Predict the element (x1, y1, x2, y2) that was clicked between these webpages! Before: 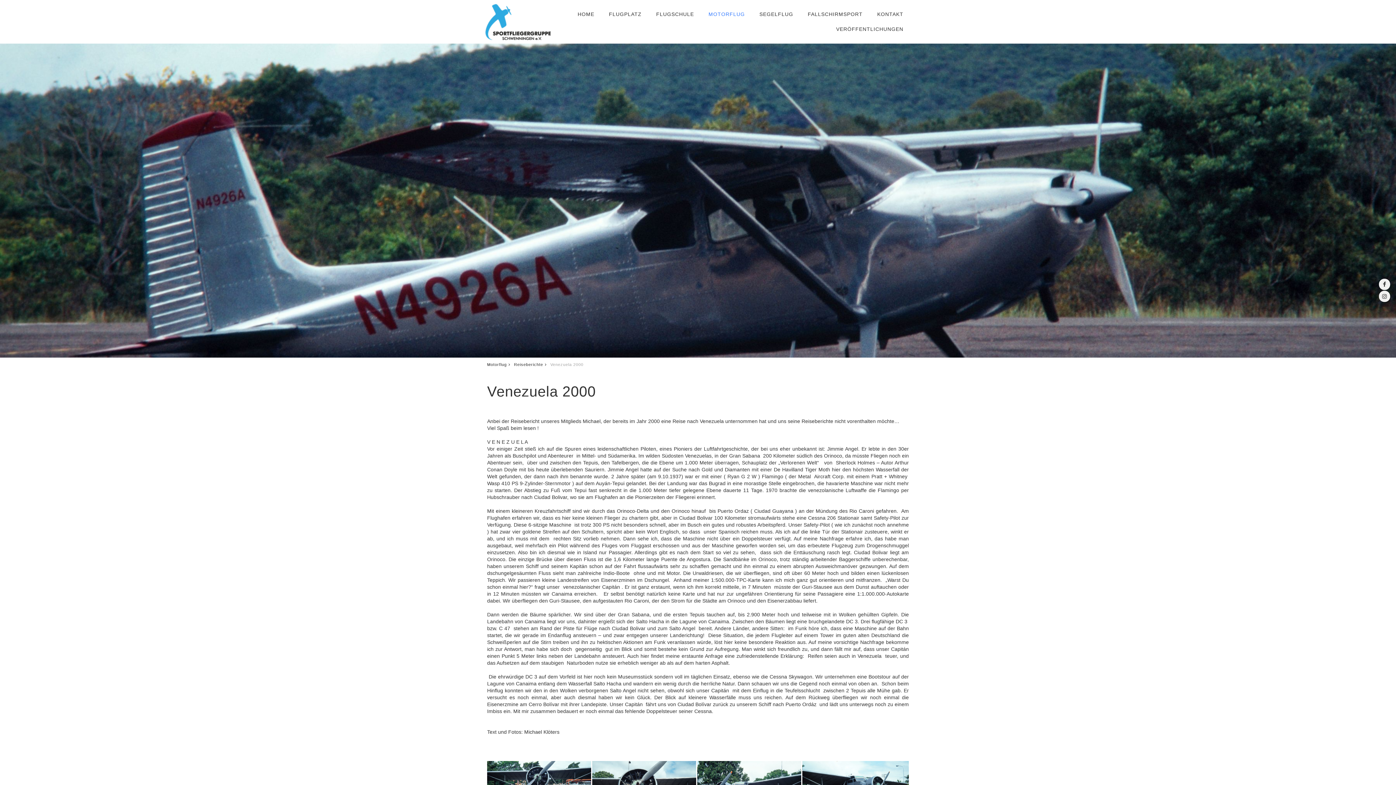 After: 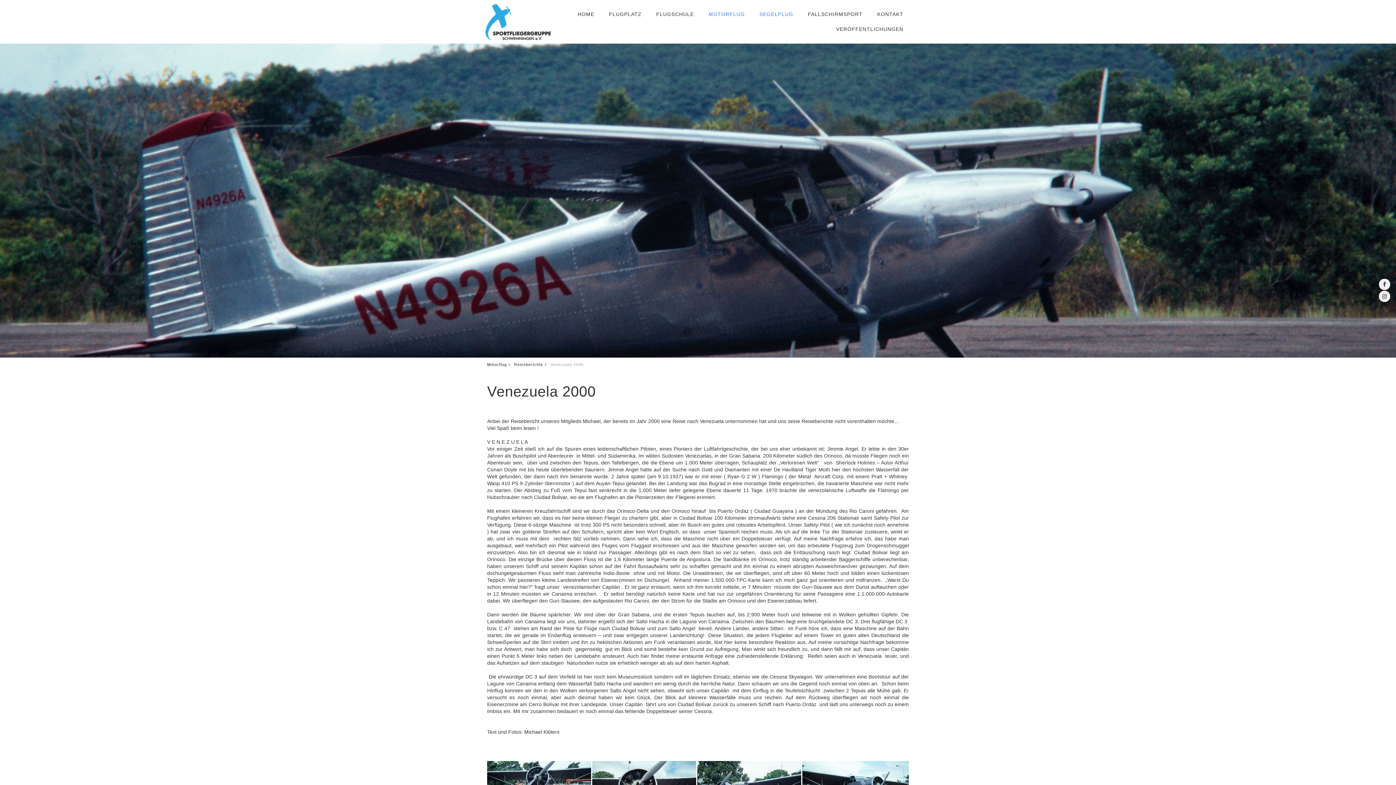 Action: bbox: (752, 6, 800, 21) label: SEGELFLUG